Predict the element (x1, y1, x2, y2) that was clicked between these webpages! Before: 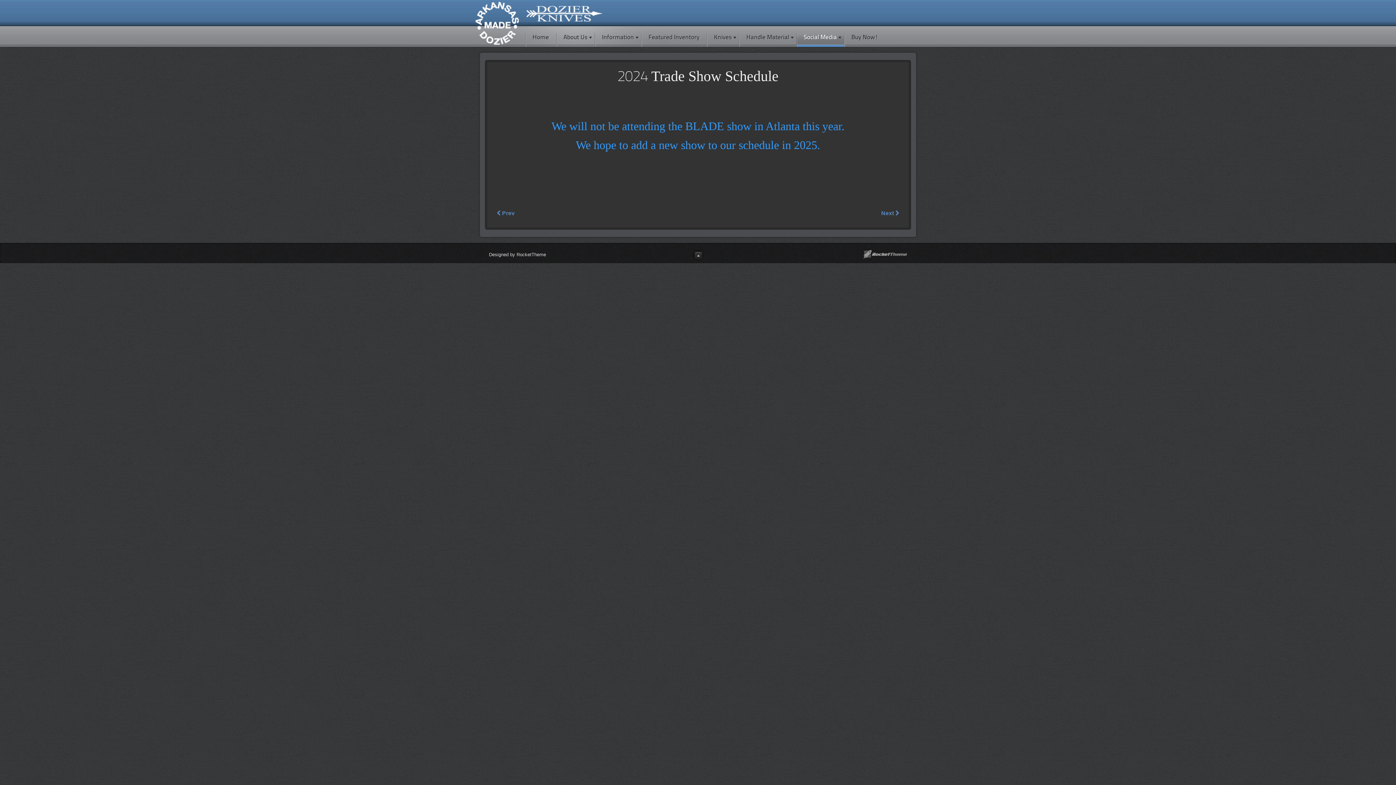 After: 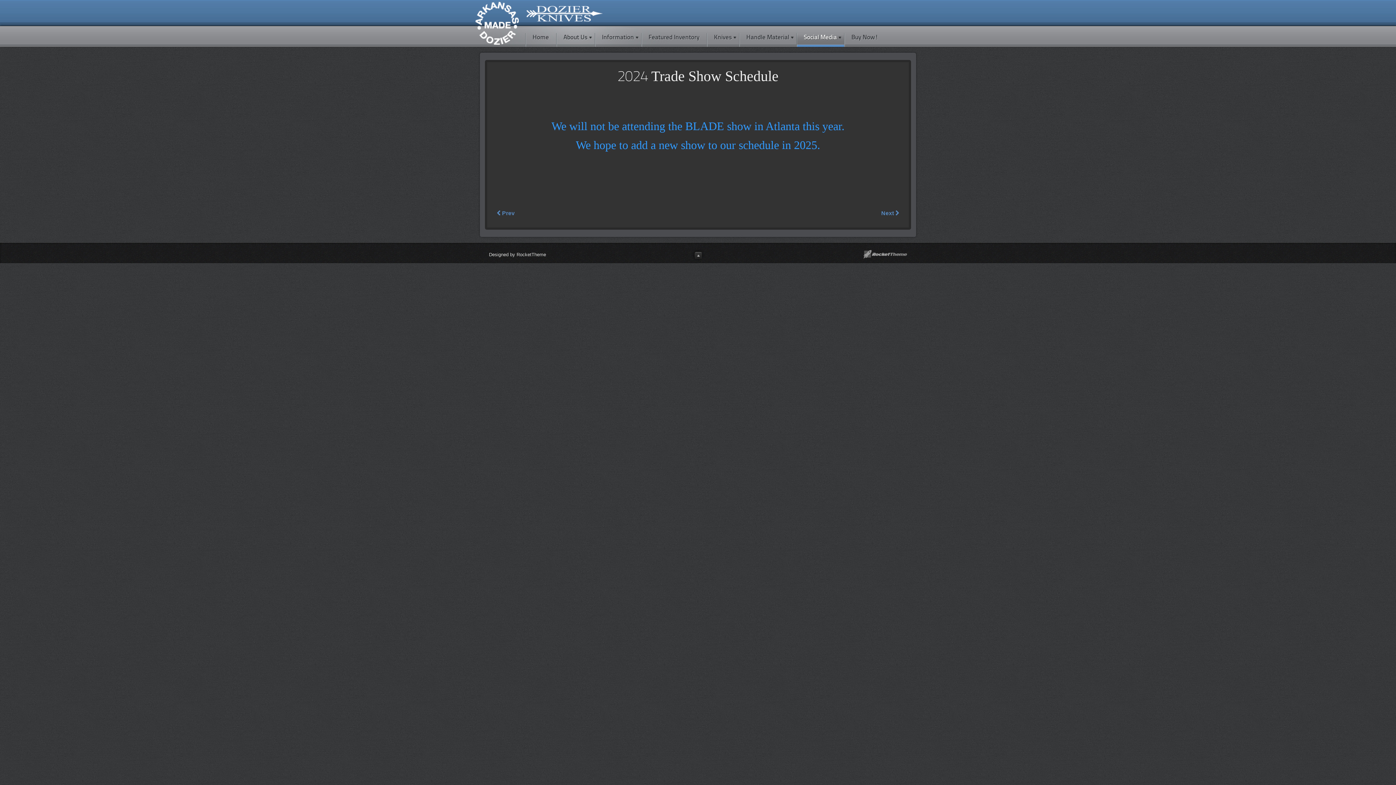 Action: label: Social Media bbox: (796, 26, 844, 46)